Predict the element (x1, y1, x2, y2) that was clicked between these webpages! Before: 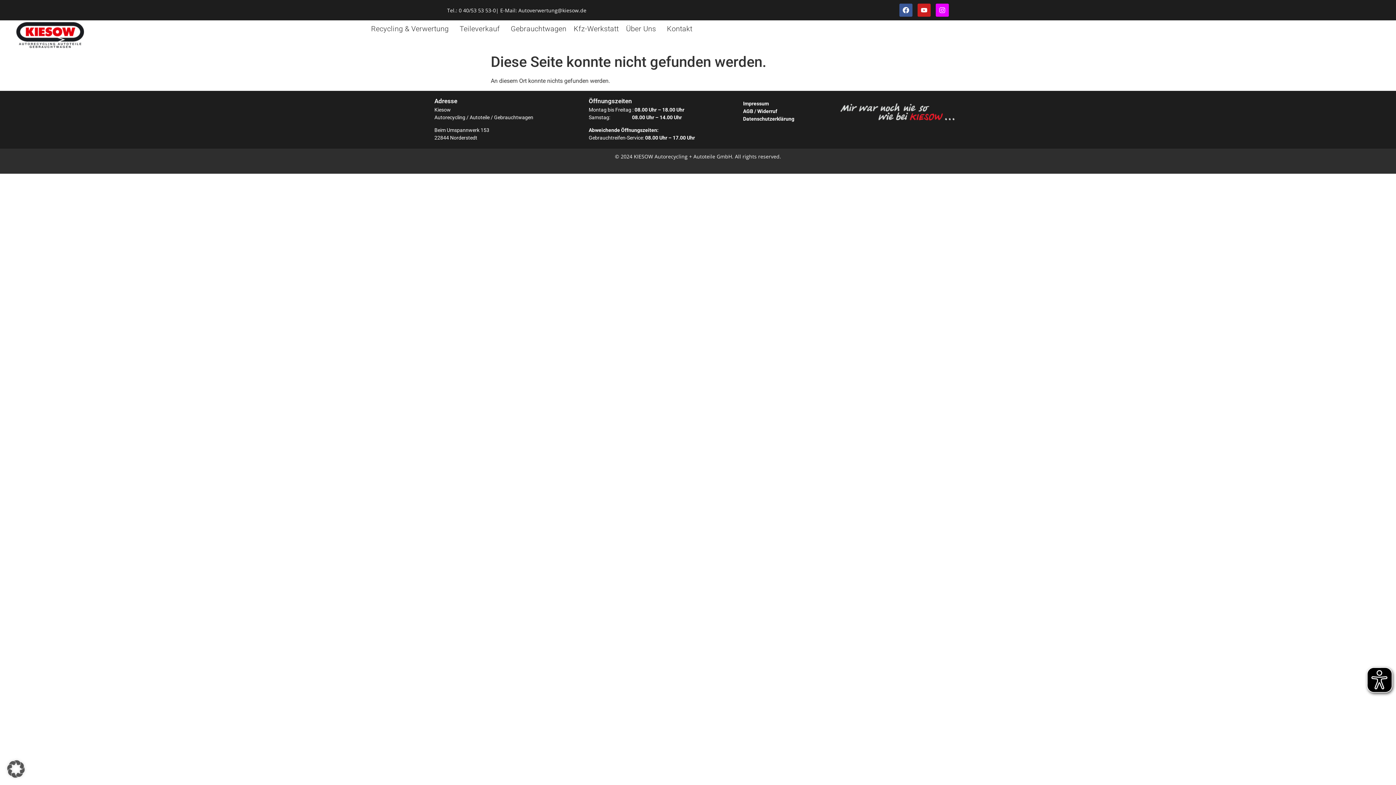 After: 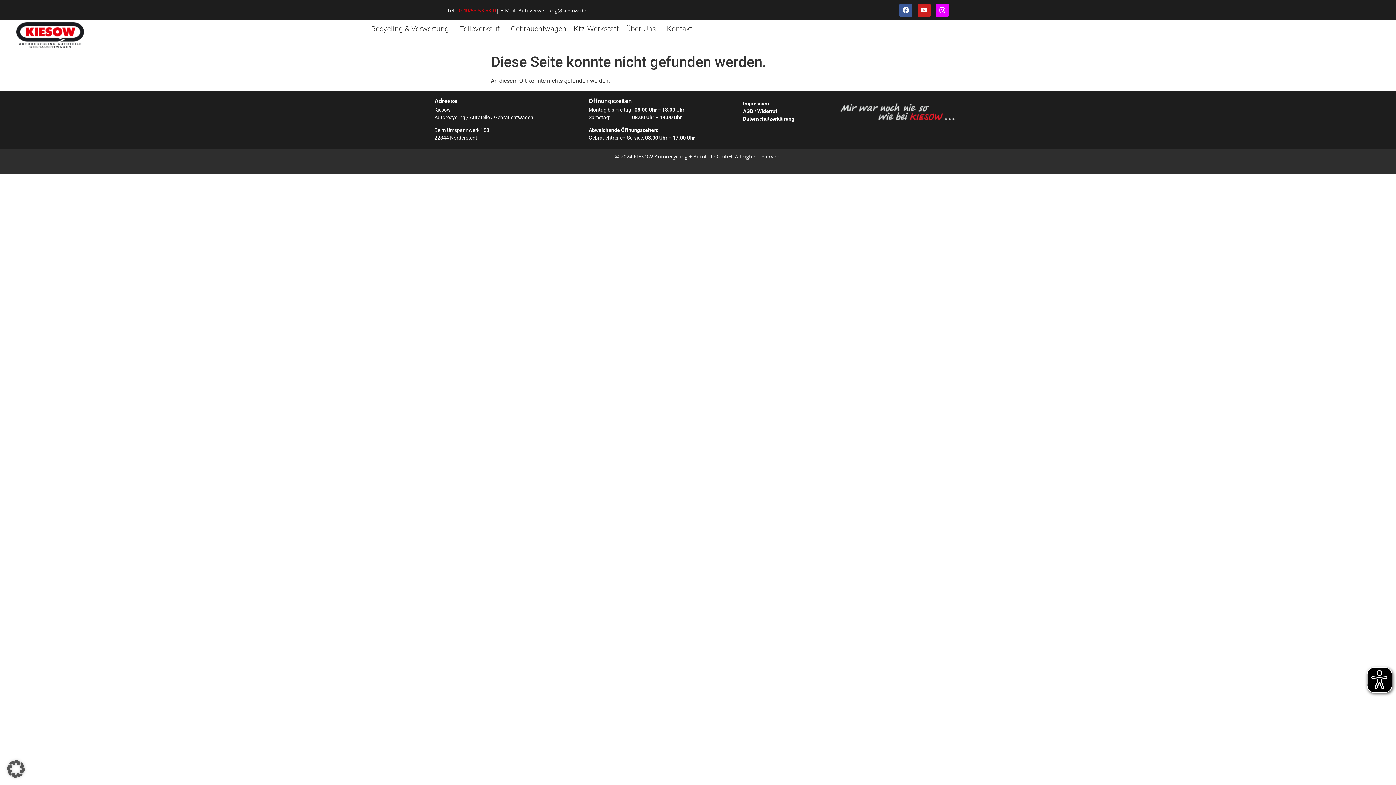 Action: bbox: (458, 6, 496, 13) label: 0 40/53 53 53-0